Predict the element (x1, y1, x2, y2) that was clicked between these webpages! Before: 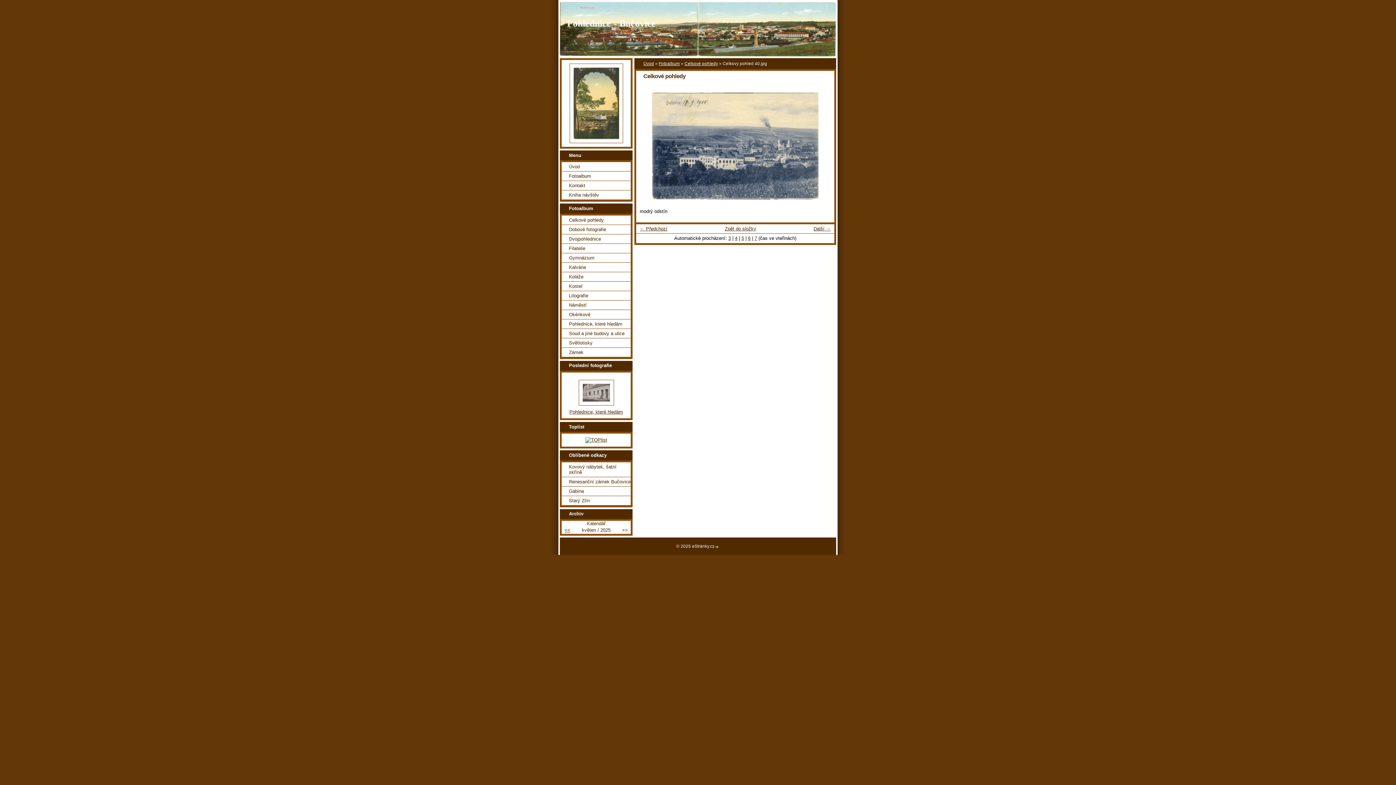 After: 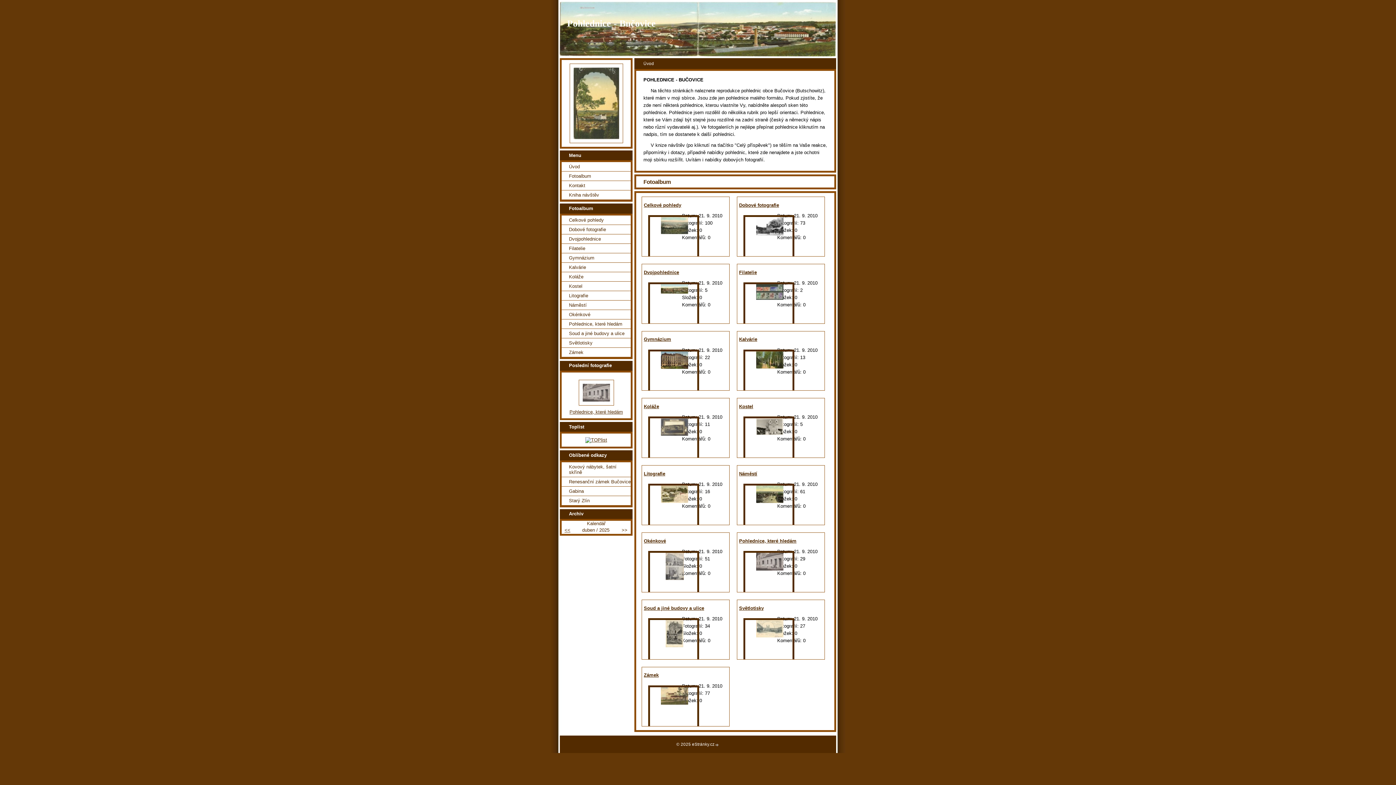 Action: bbox: (566, 142, 626, 148)